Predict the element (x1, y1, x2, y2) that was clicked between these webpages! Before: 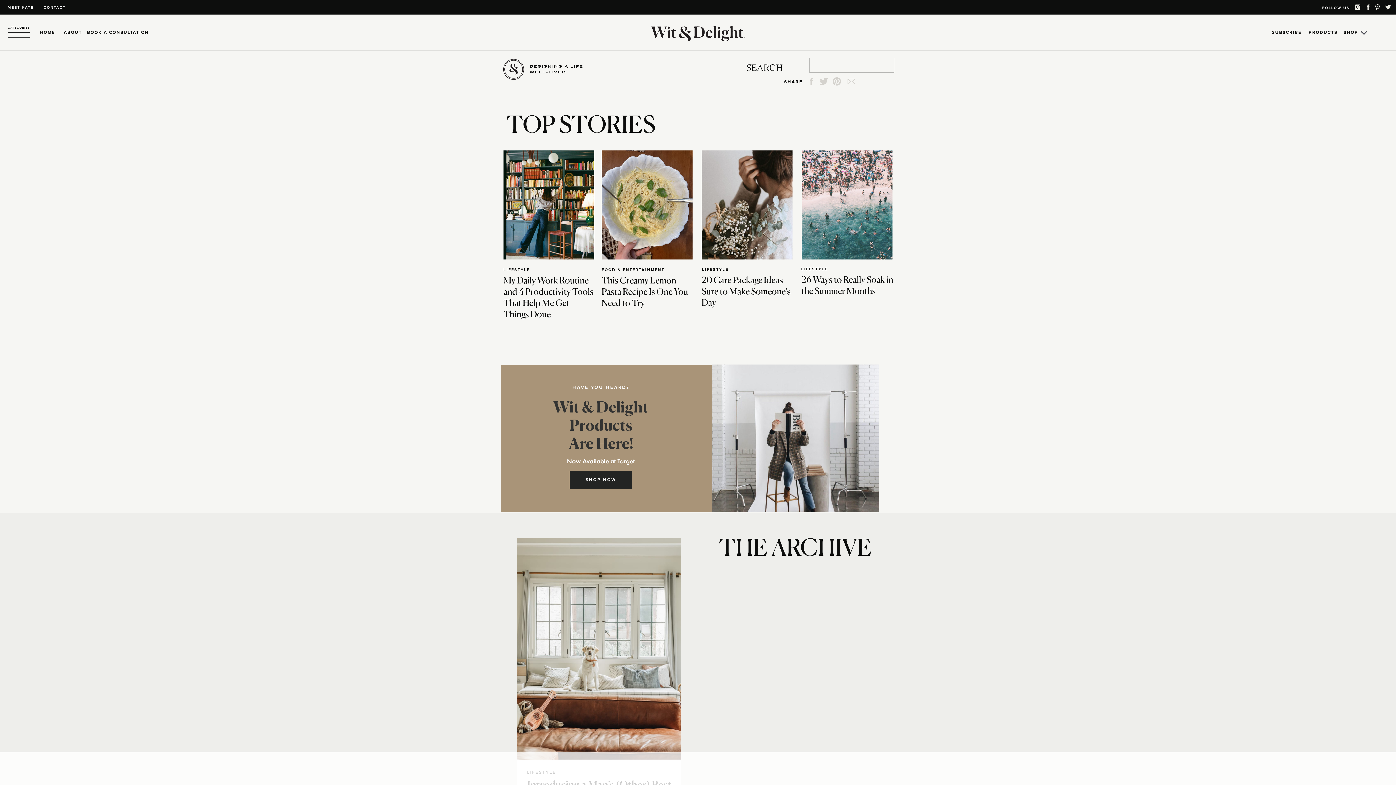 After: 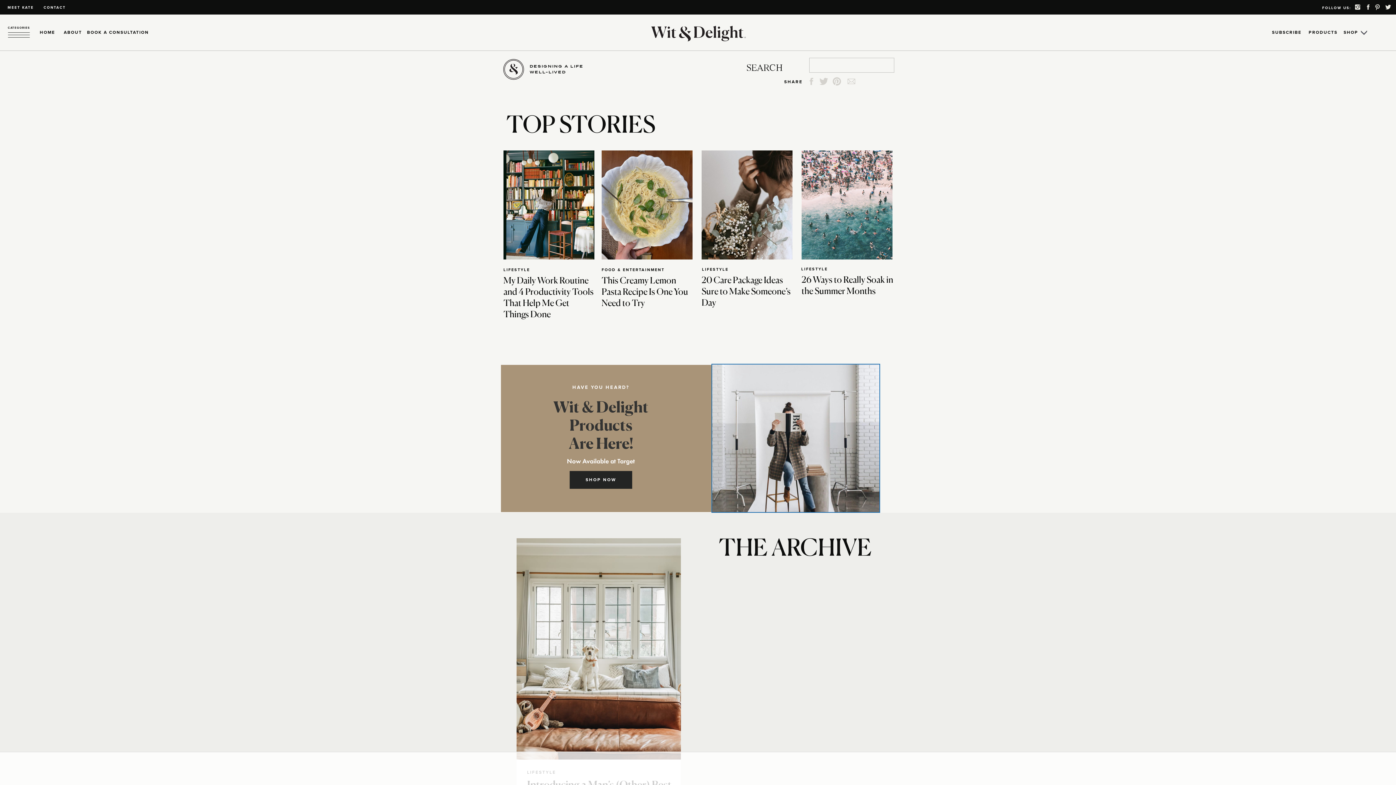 Action: bbox: (712, 364, 879, 512)